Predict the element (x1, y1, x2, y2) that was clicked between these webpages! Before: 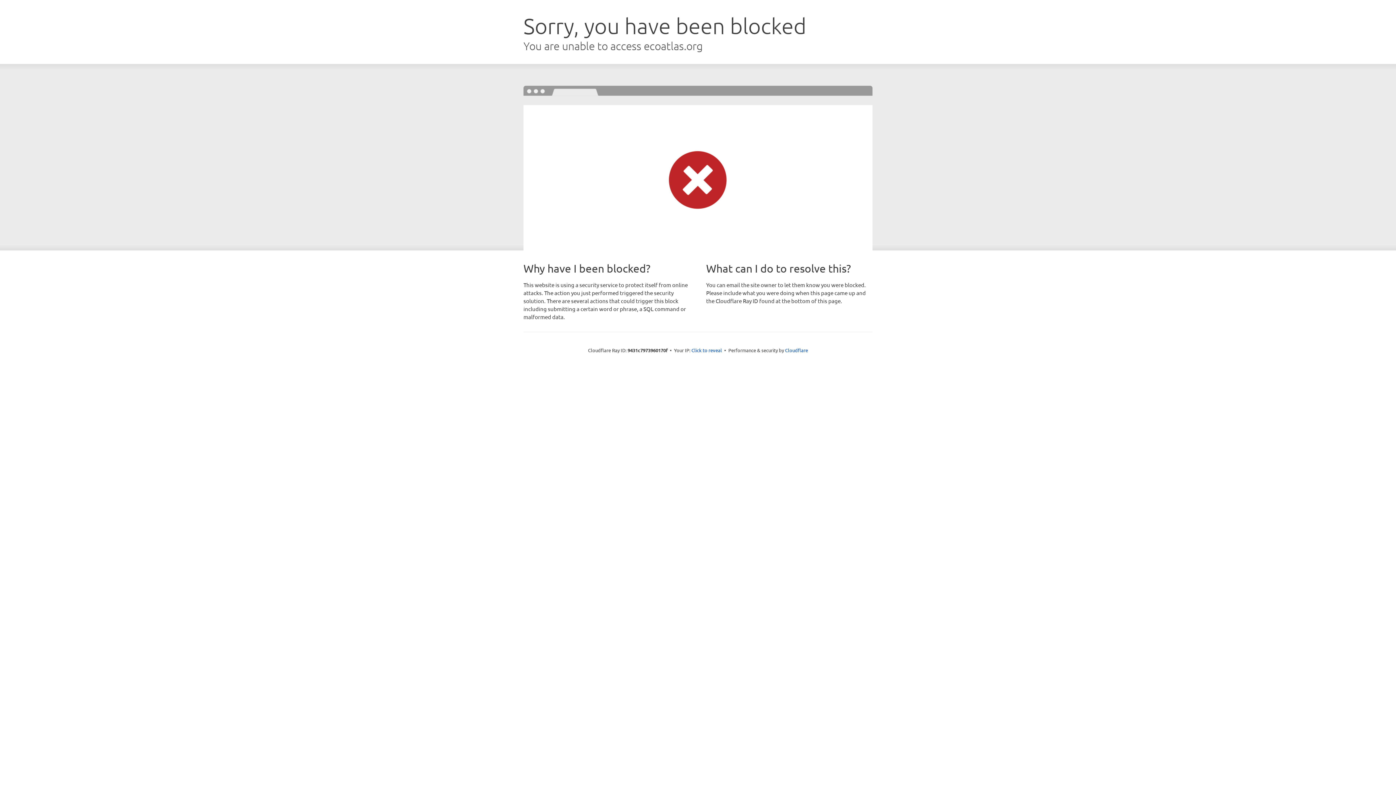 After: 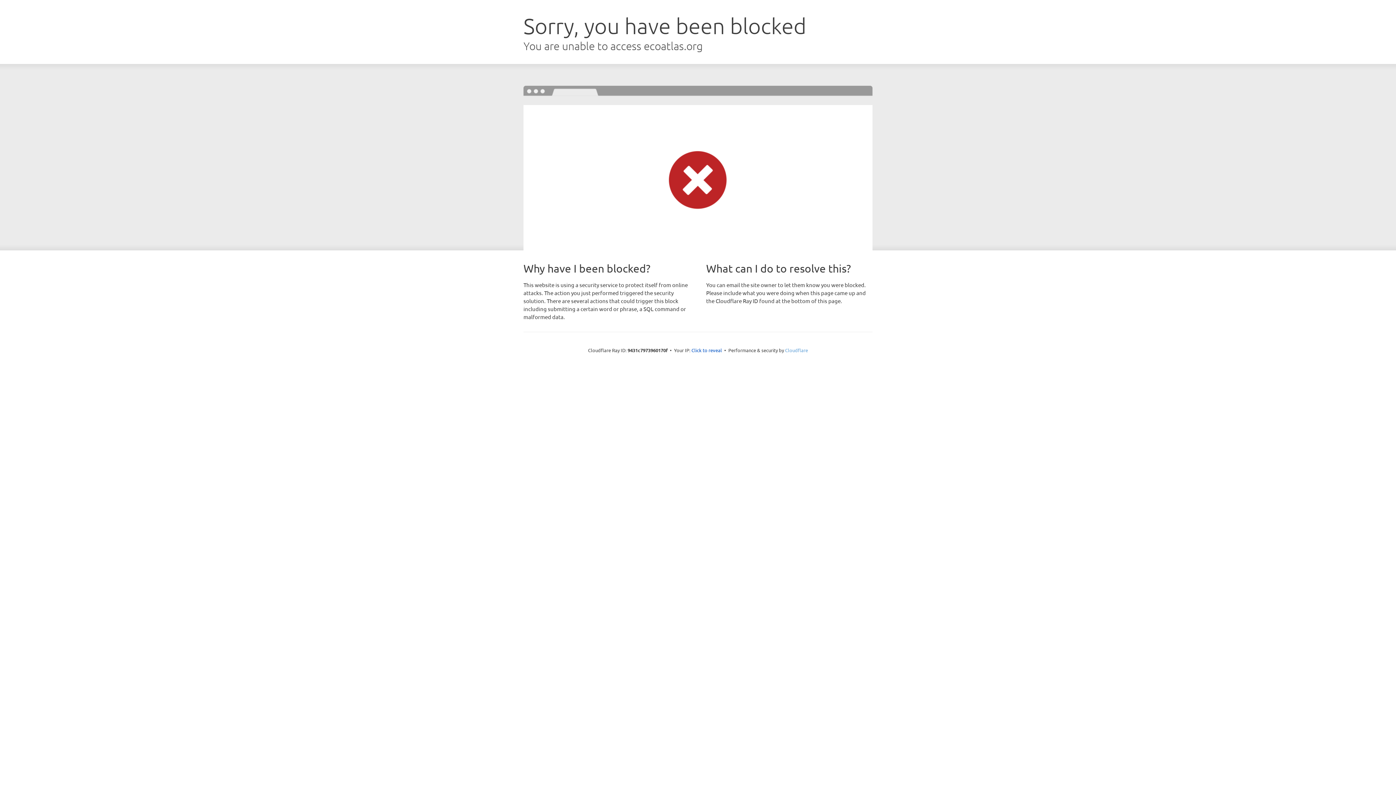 Action: label: Cloudflare bbox: (785, 347, 808, 353)